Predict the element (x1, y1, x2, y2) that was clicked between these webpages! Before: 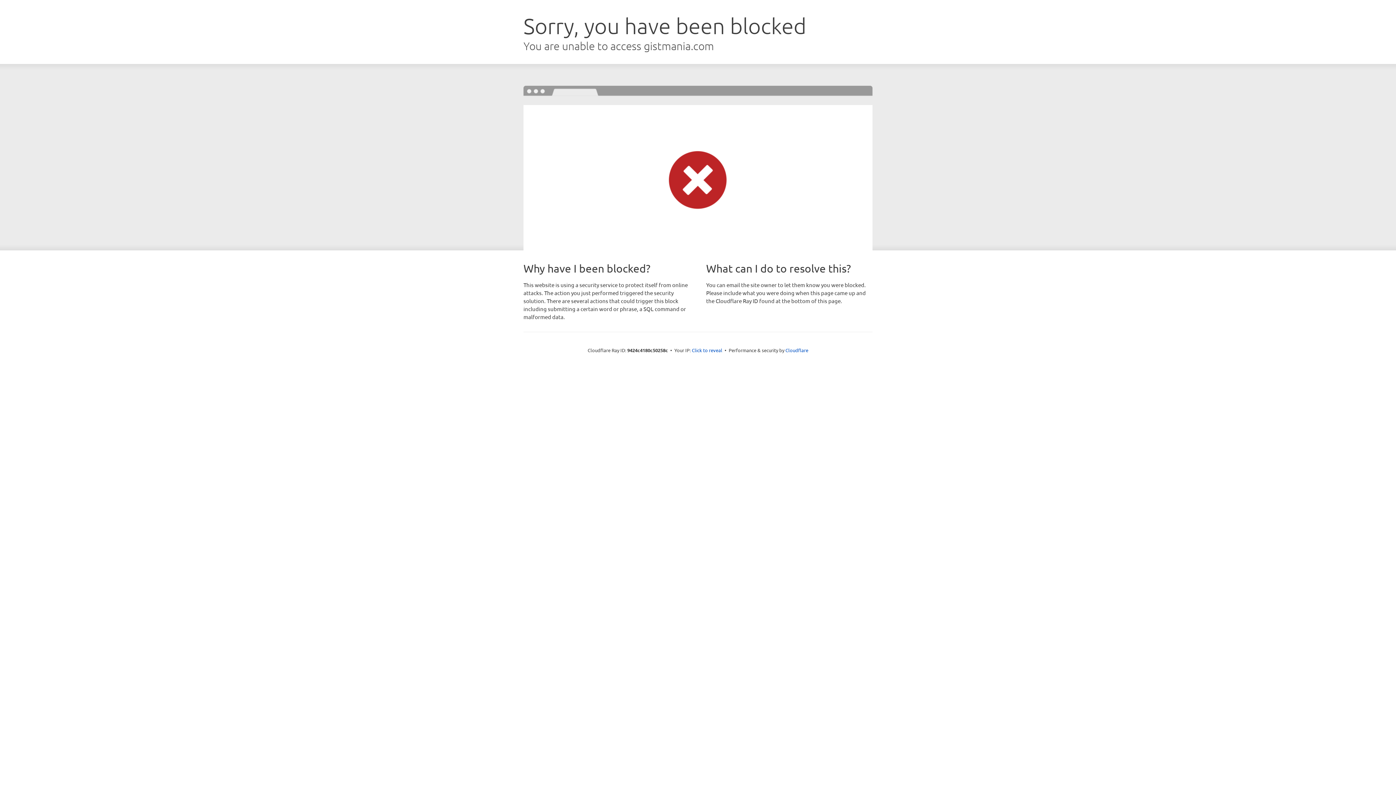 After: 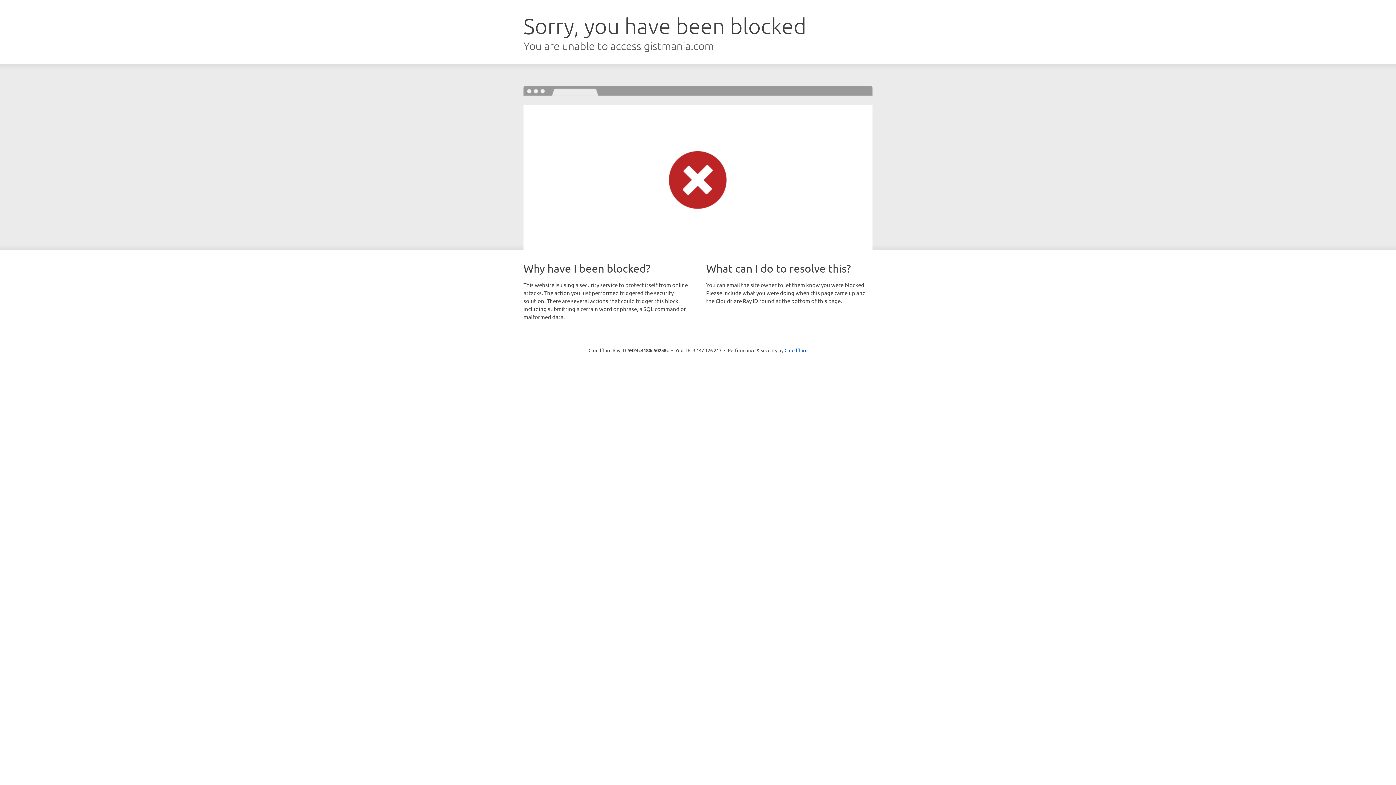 Action: label: Click to reveal bbox: (692, 346, 722, 353)